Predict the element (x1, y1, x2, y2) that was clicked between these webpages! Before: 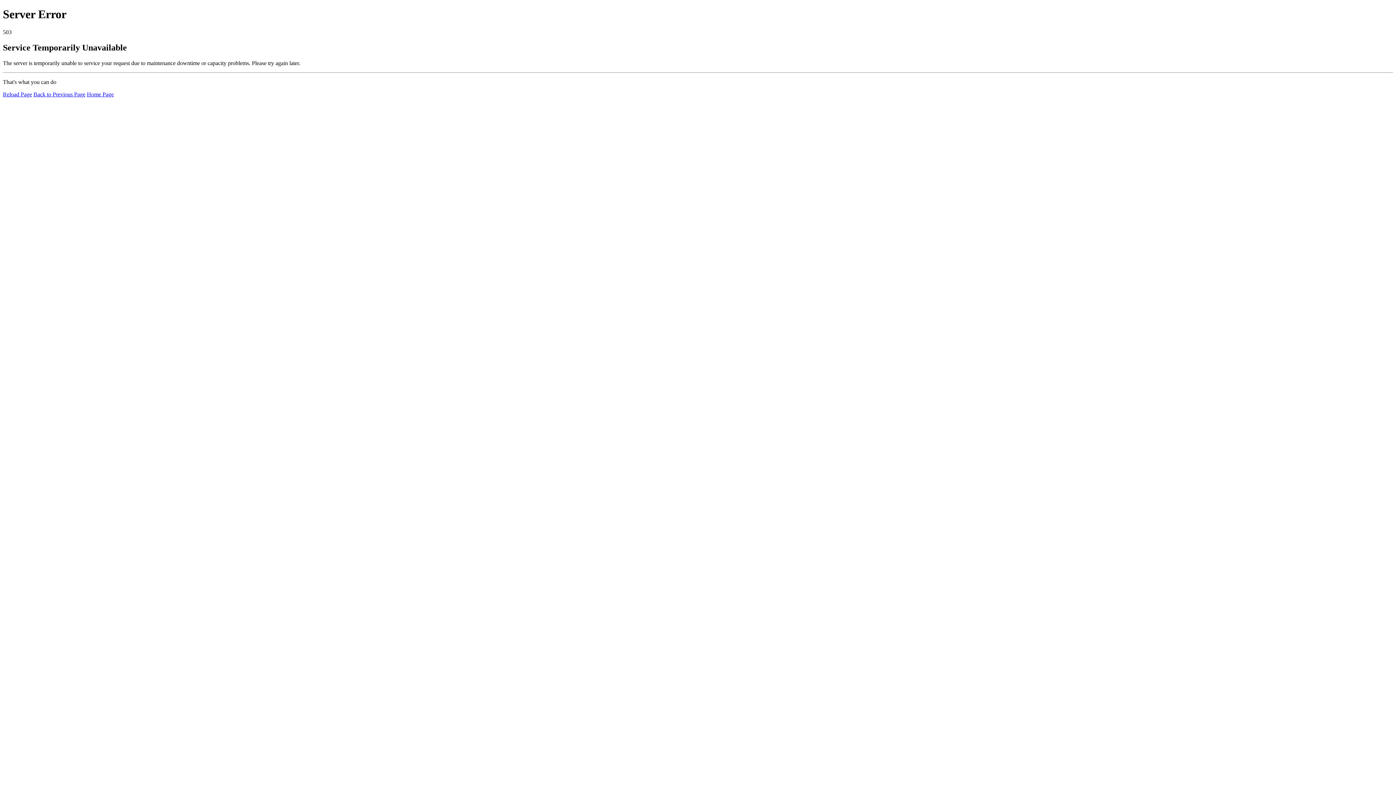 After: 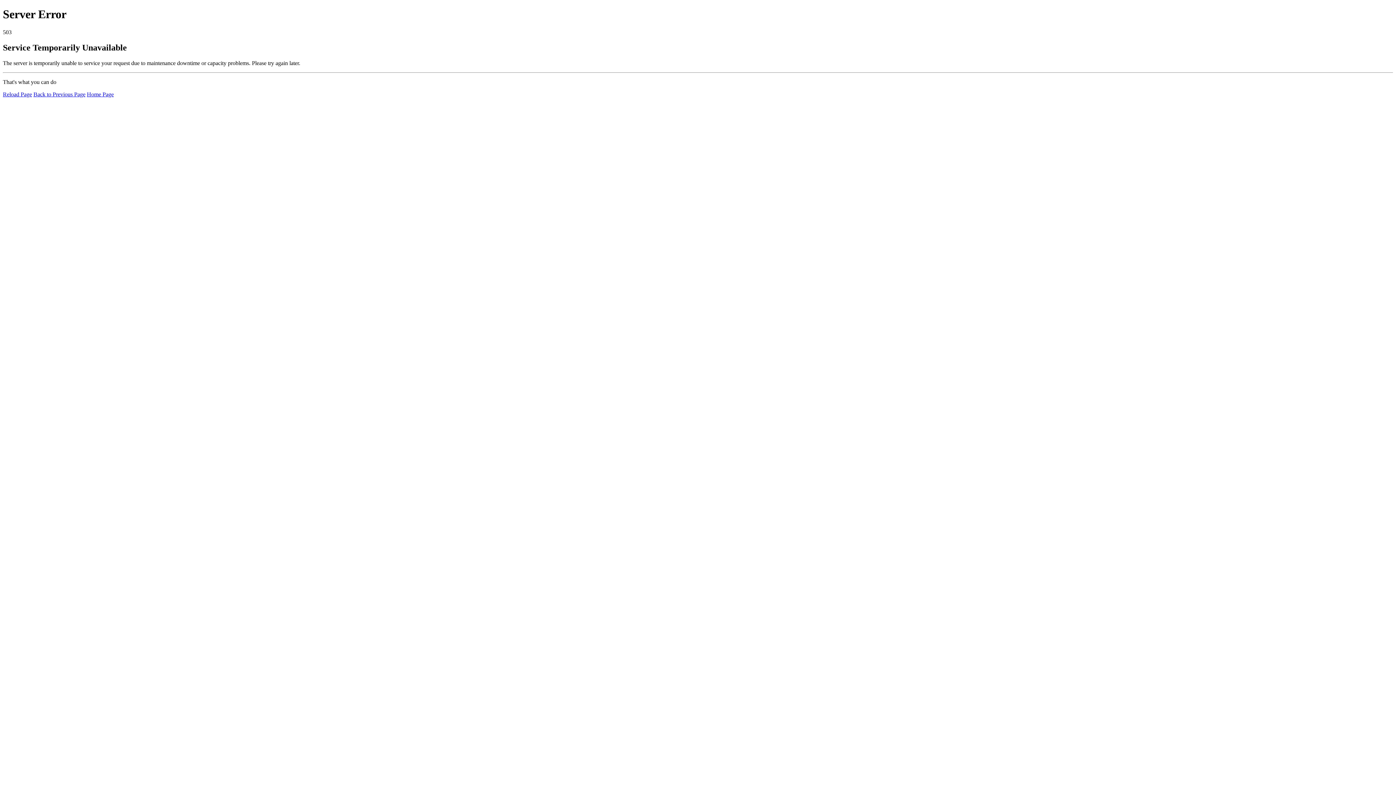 Action: label: Reload Page bbox: (2, 91, 32, 97)